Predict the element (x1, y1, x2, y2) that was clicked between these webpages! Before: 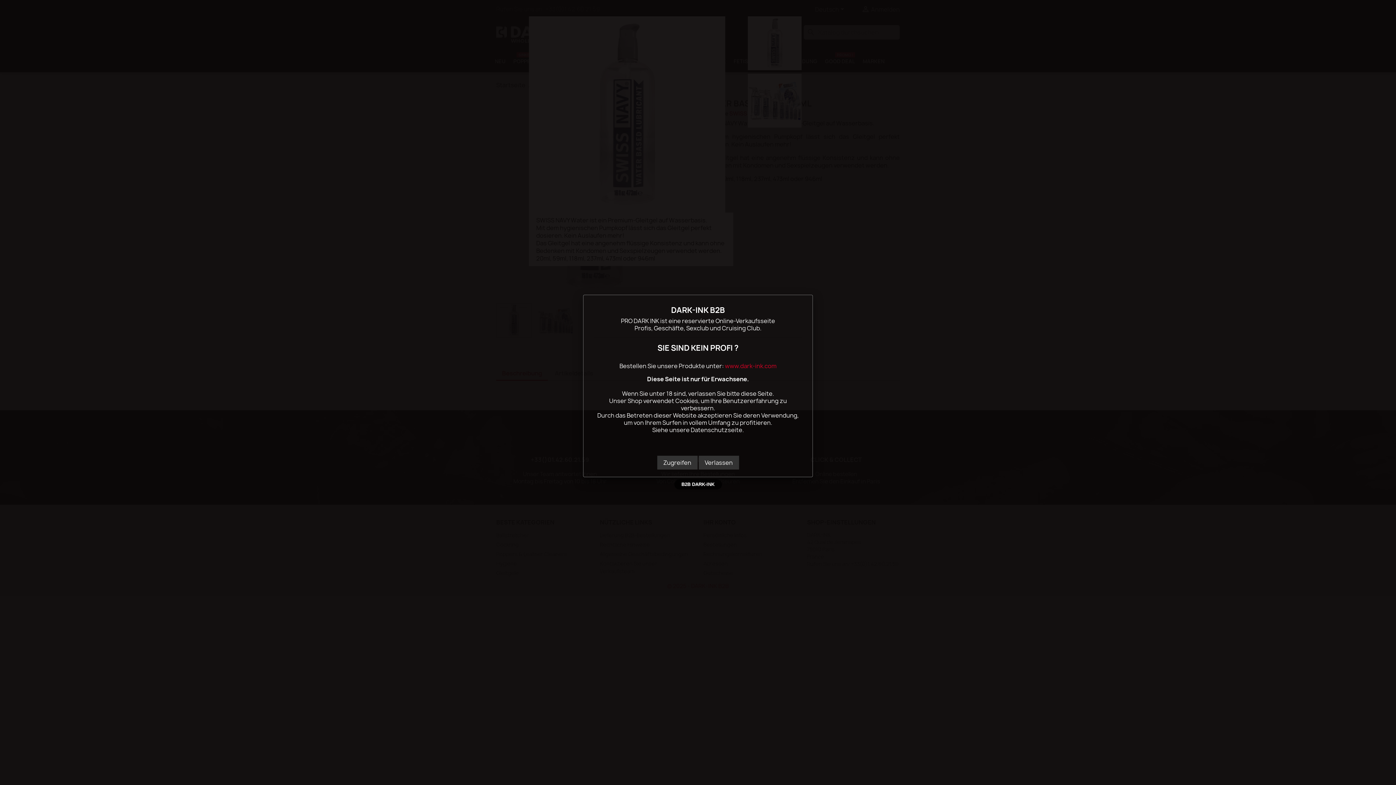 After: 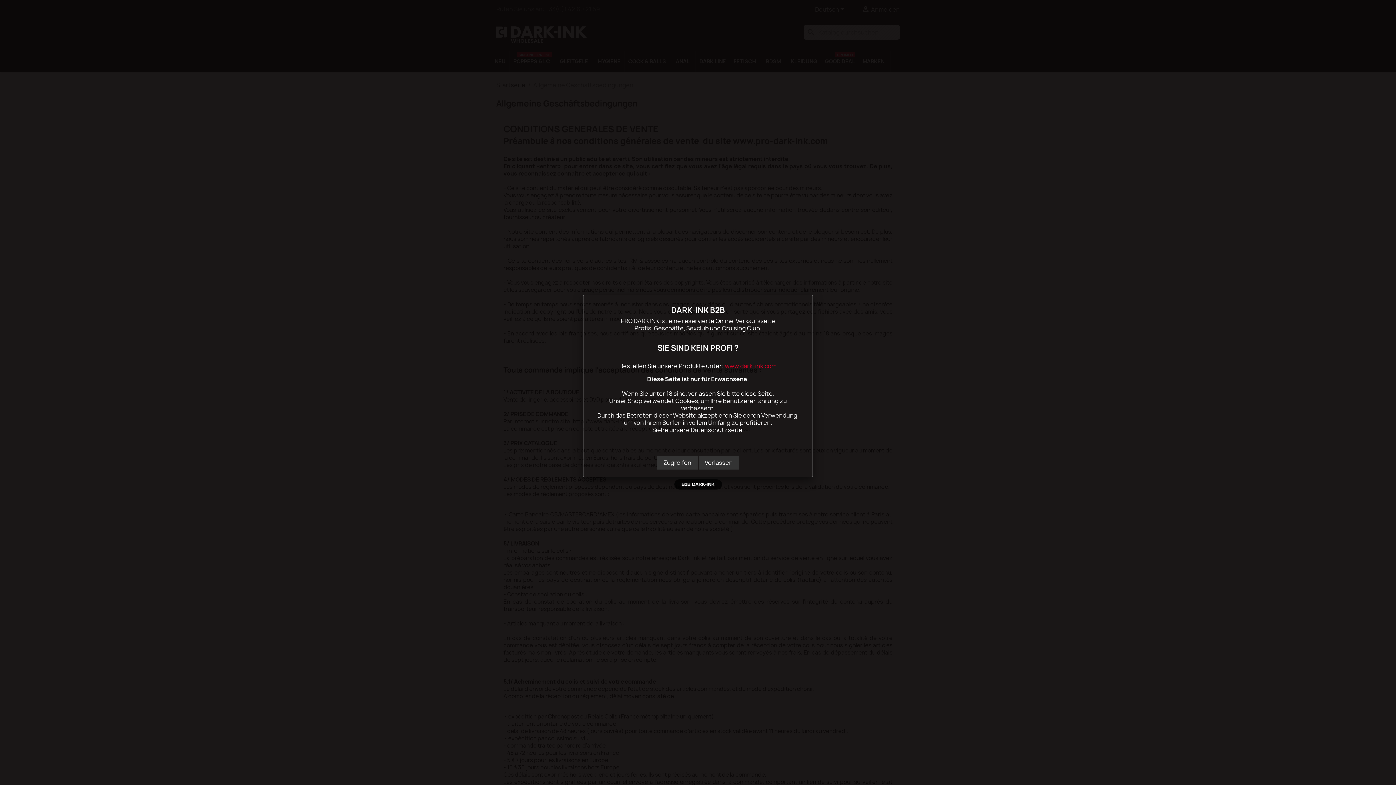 Action: label: Siehe unsere Datenschutzseite. bbox: (652, 426, 744, 434)